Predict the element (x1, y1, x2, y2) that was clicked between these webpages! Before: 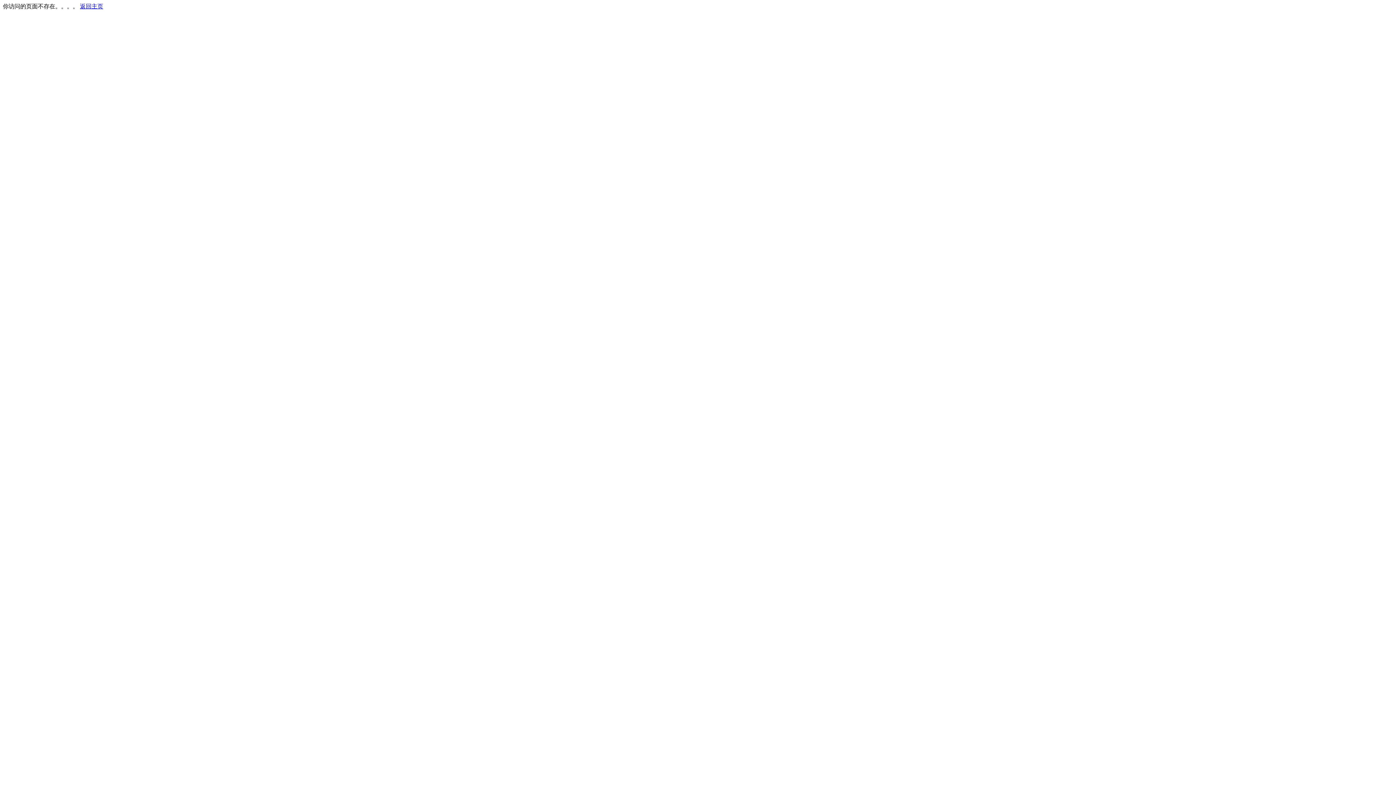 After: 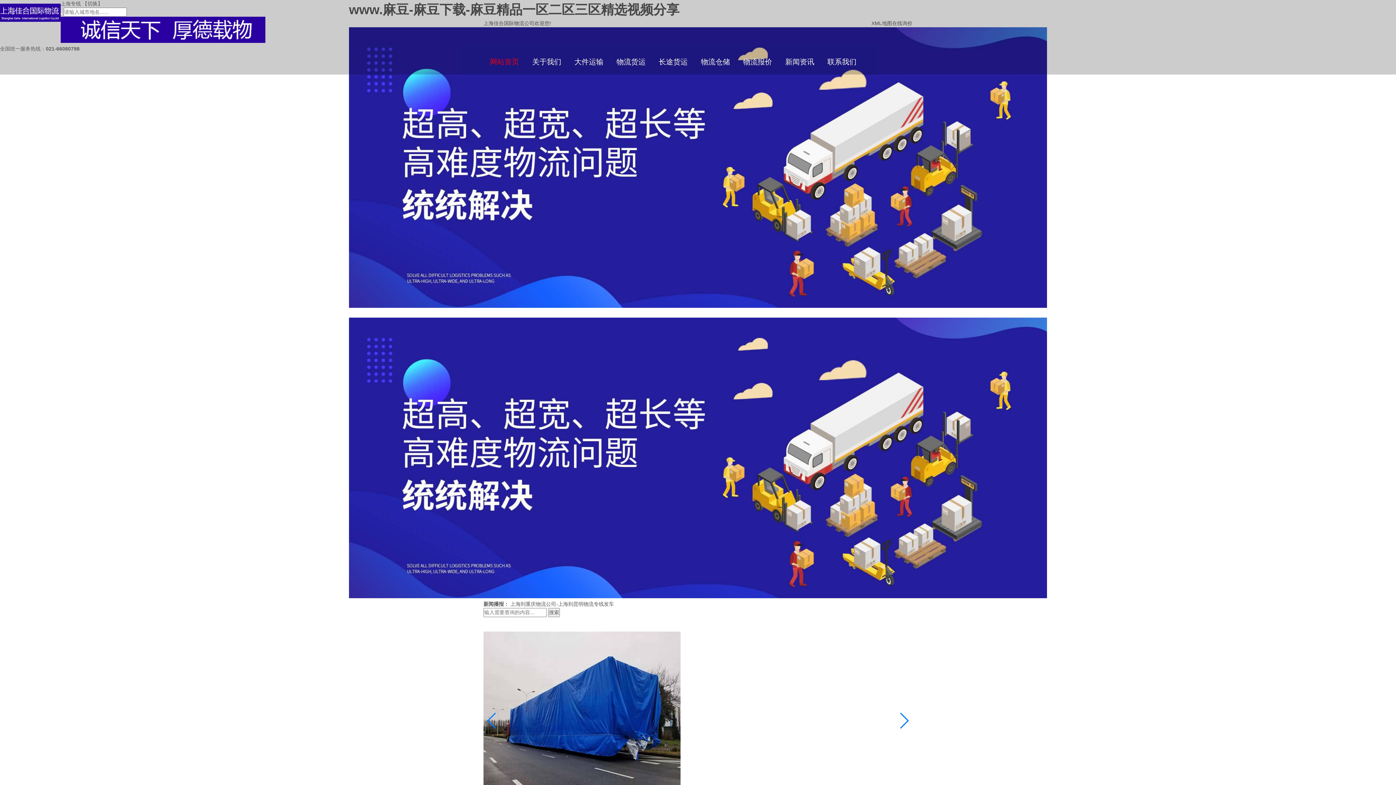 Action: label: 返回主页 bbox: (80, 3, 103, 9)